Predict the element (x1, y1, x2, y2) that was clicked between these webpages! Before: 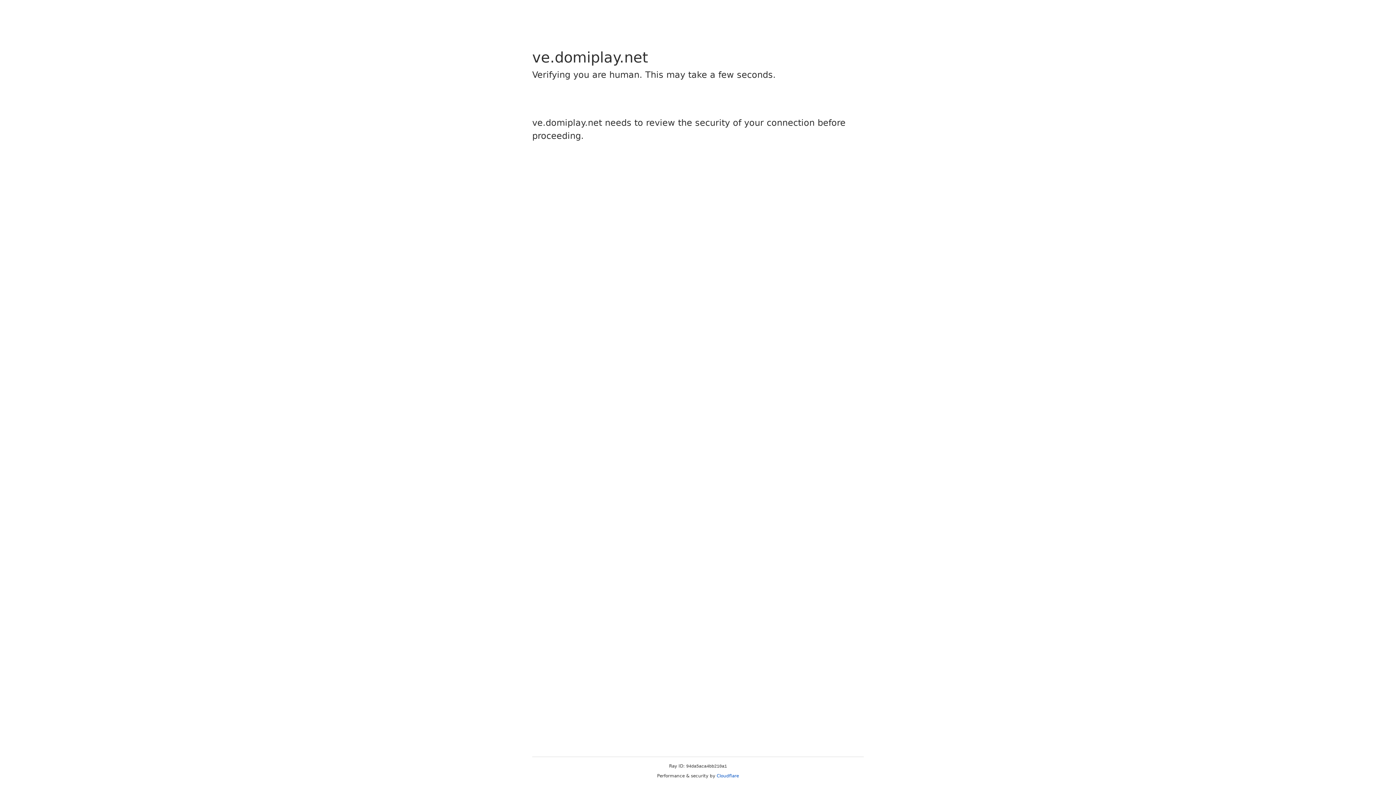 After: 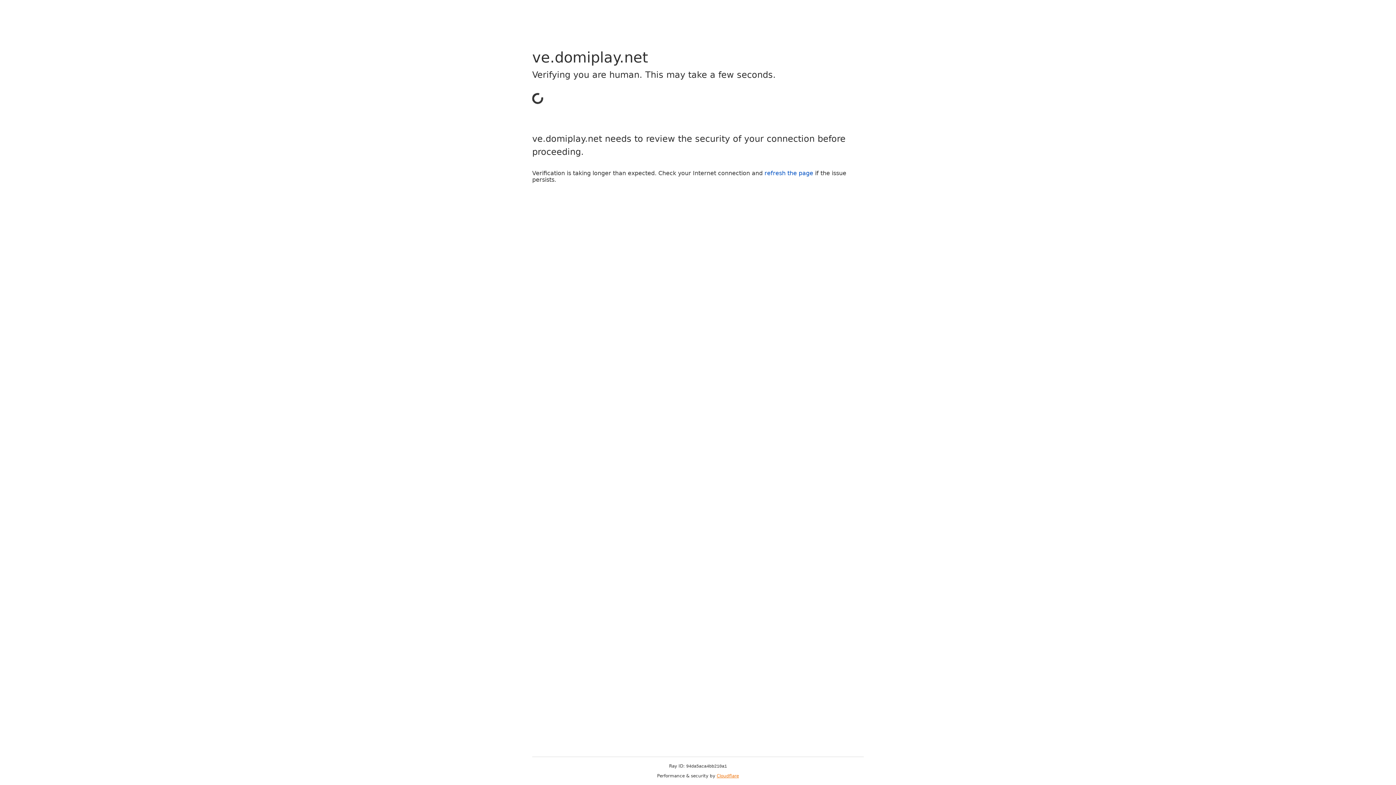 Action: label: Cloudflare bbox: (716, 773, 739, 778)